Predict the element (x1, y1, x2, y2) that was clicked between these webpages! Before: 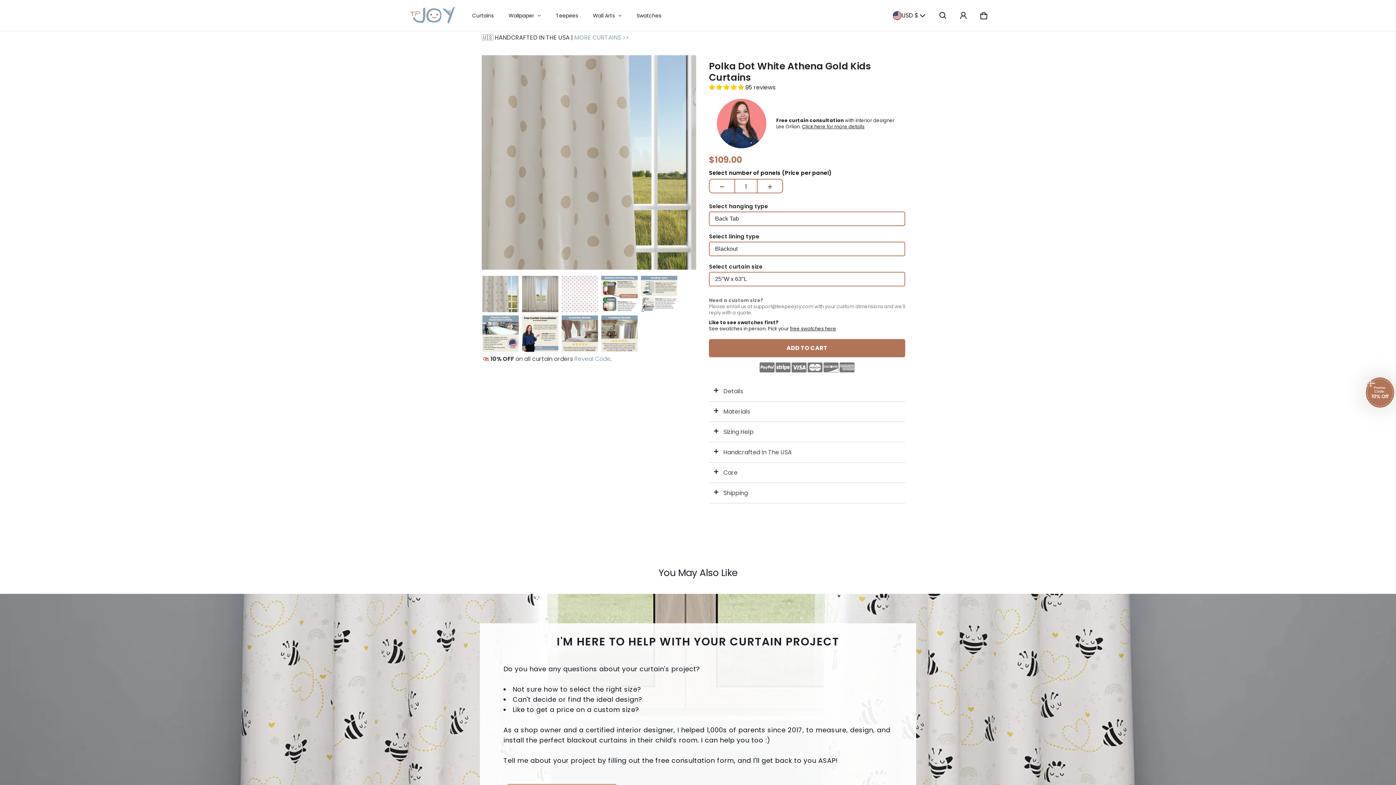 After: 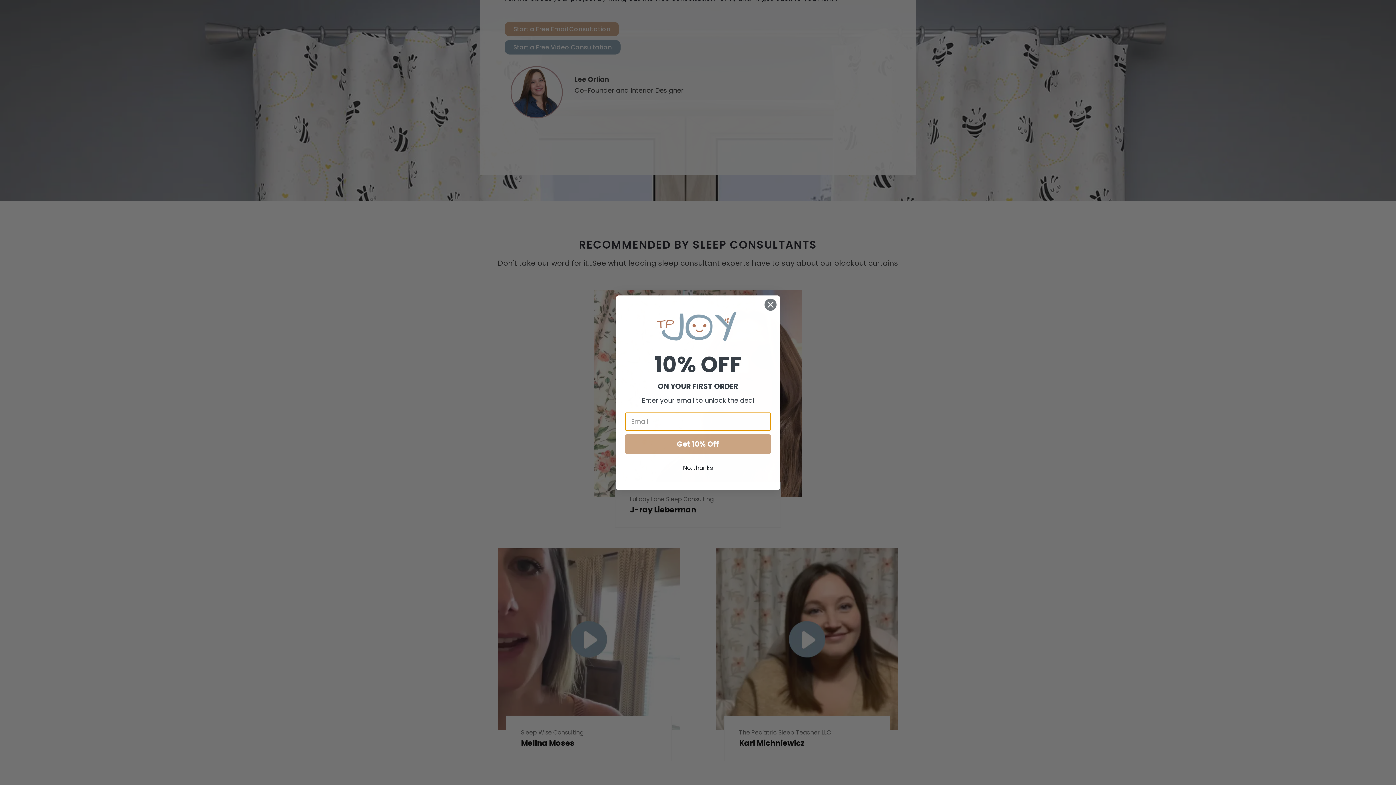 Action: bbox: (802, 123, 864, 130) label: Click here for more details